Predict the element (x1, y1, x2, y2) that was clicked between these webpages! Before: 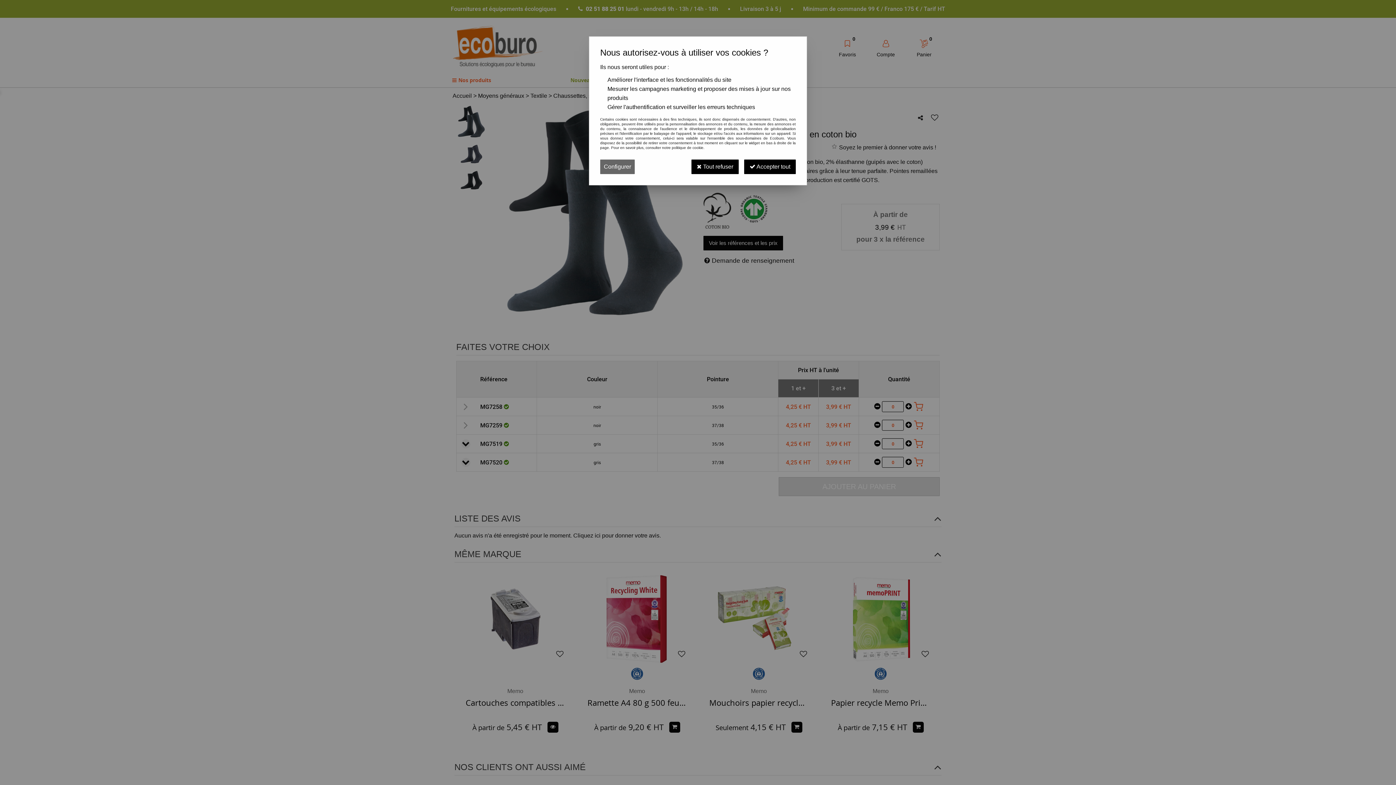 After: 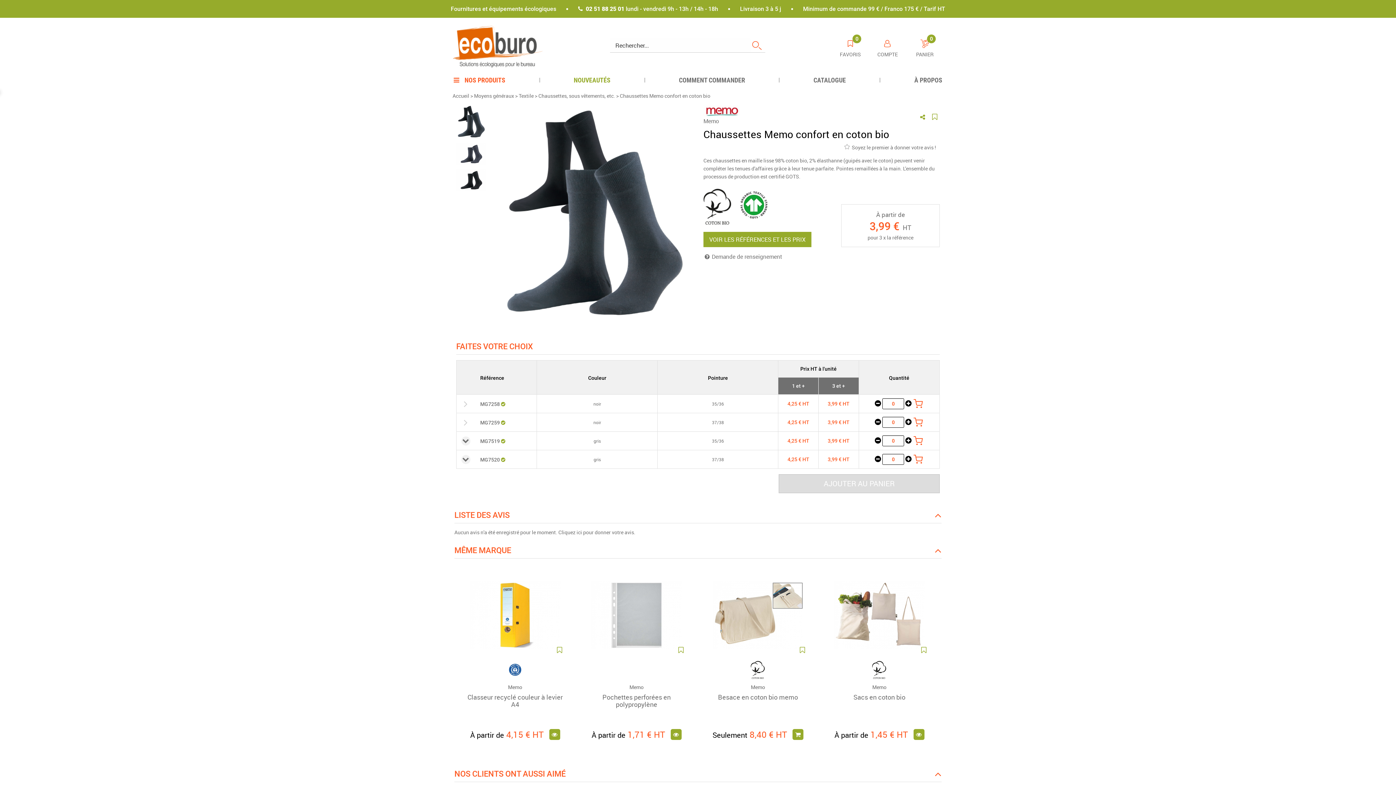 Action: bbox: (691, 159, 738, 174) label:  Tout refuser